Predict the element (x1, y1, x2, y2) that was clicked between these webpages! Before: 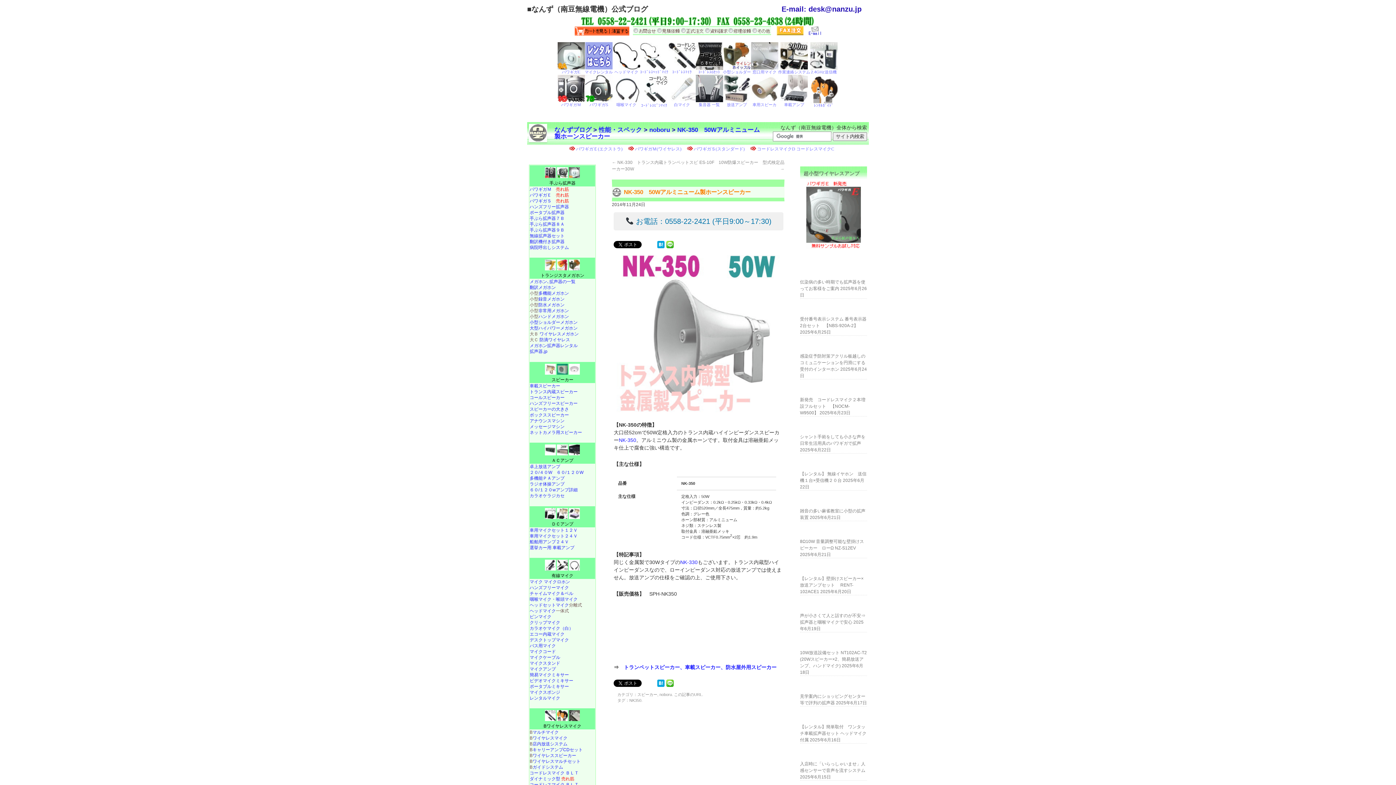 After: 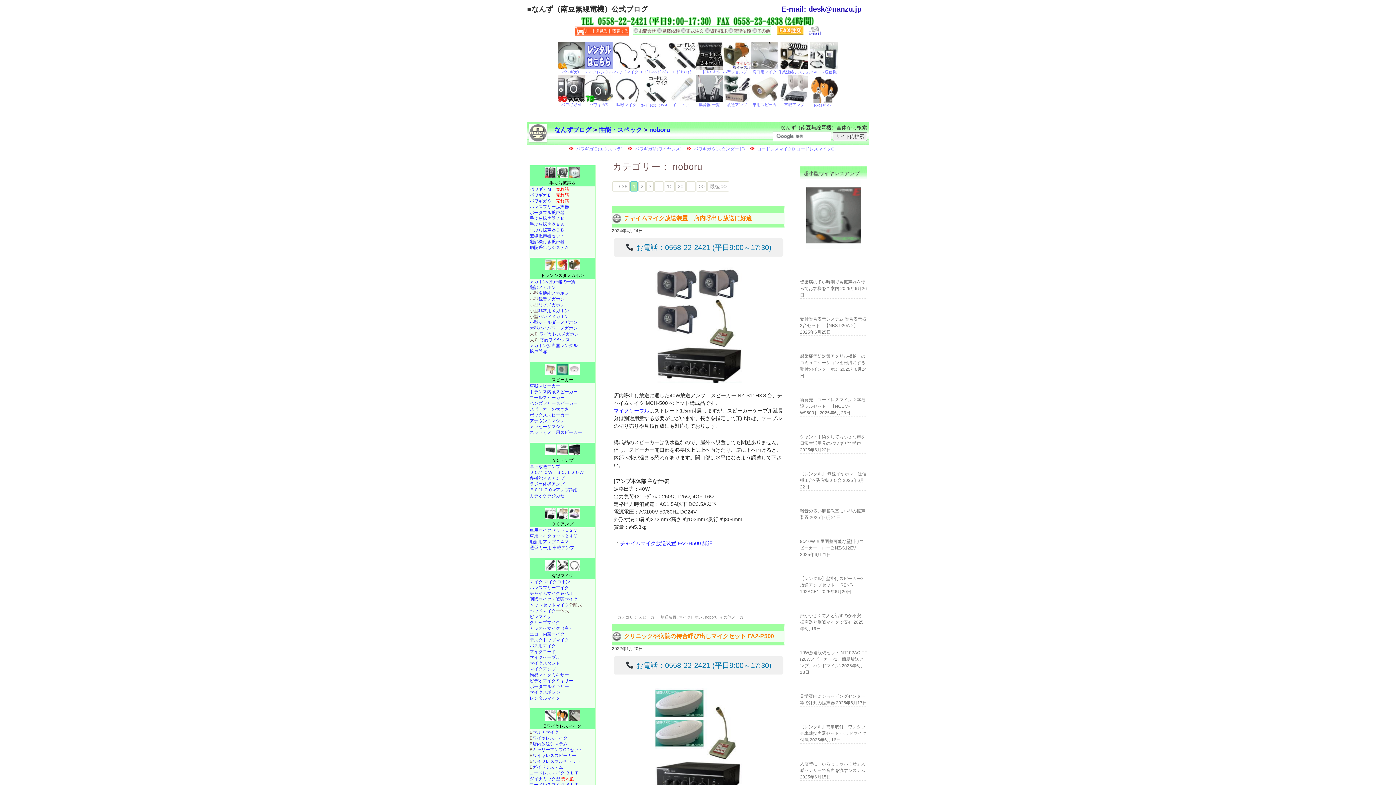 Action: label: noboru bbox: (649, 126, 670, 133)